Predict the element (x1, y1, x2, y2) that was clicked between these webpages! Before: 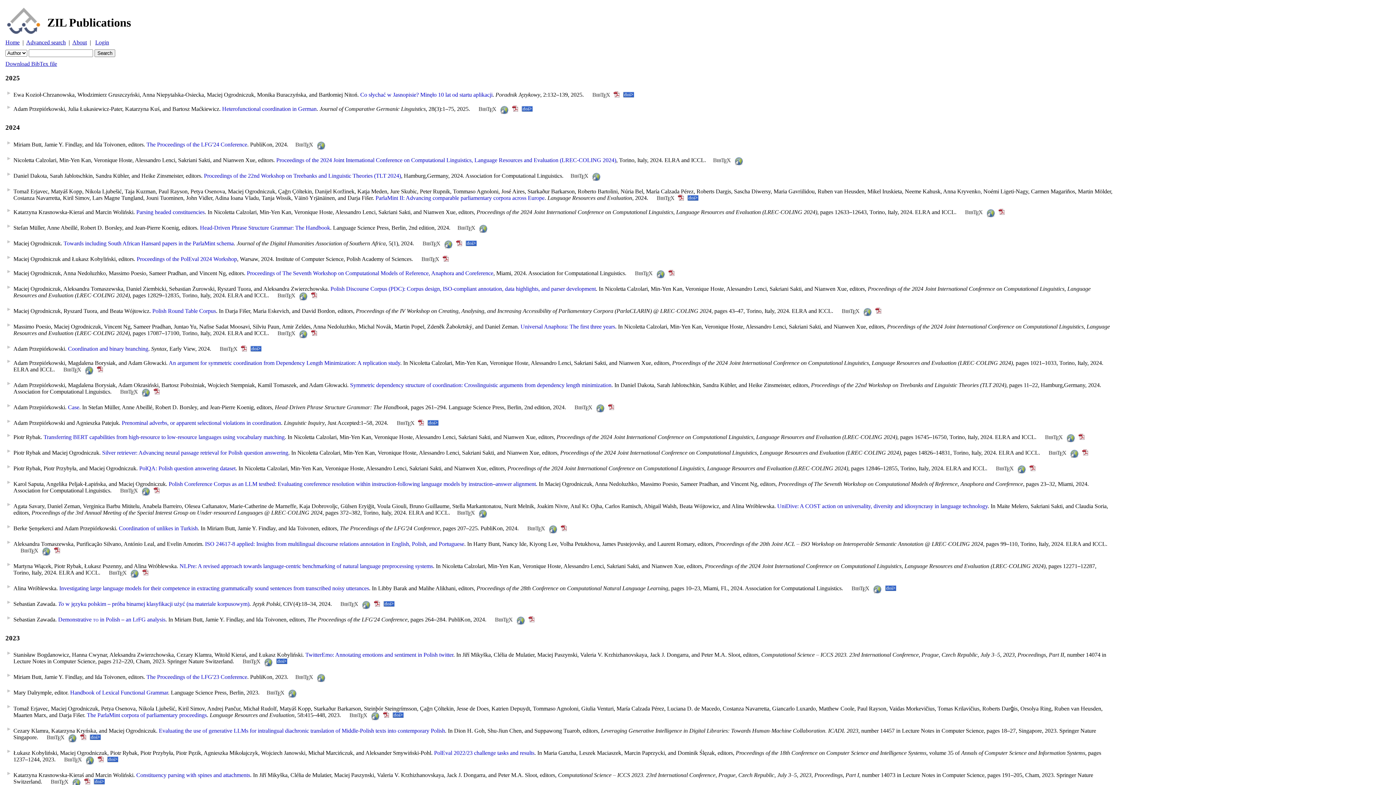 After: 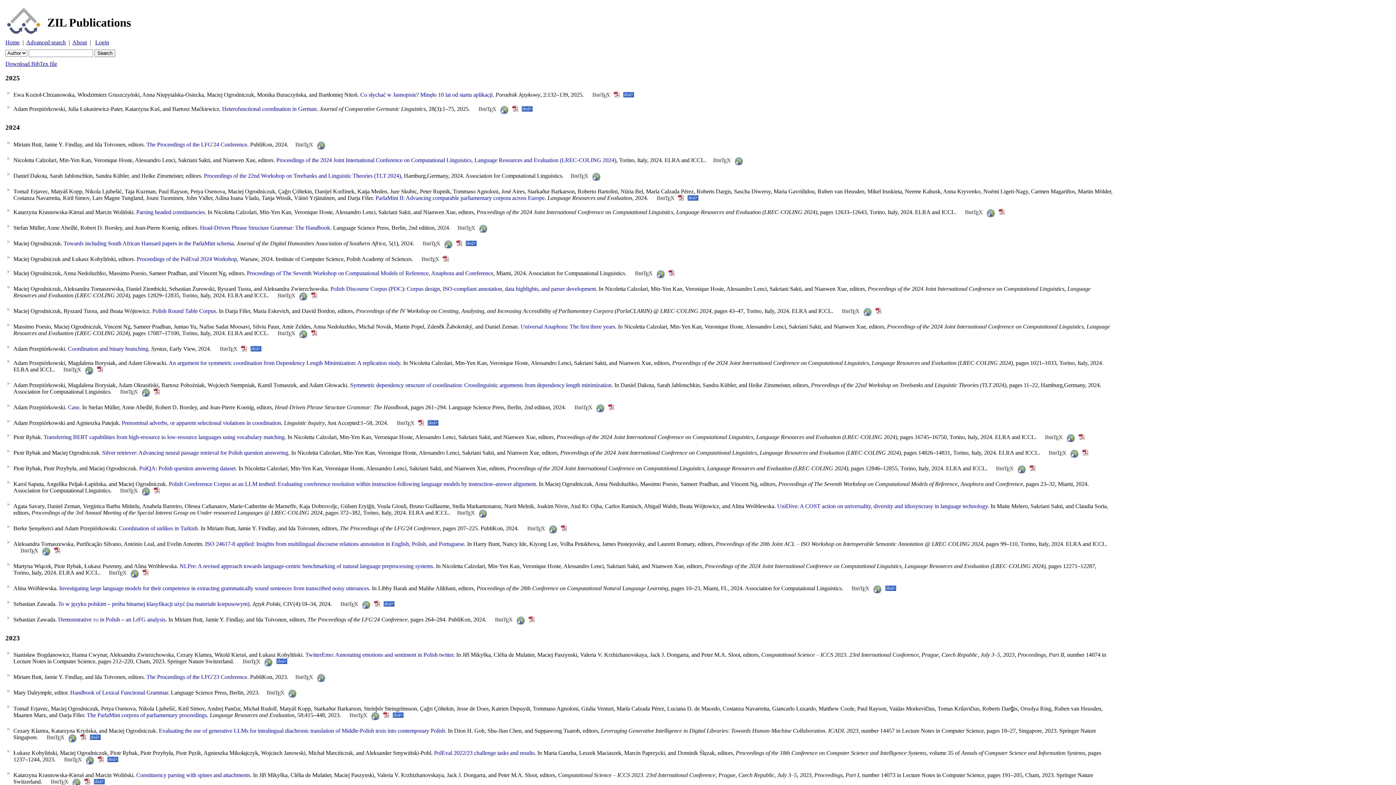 Action: bbox: (657, 194, 674, 200)